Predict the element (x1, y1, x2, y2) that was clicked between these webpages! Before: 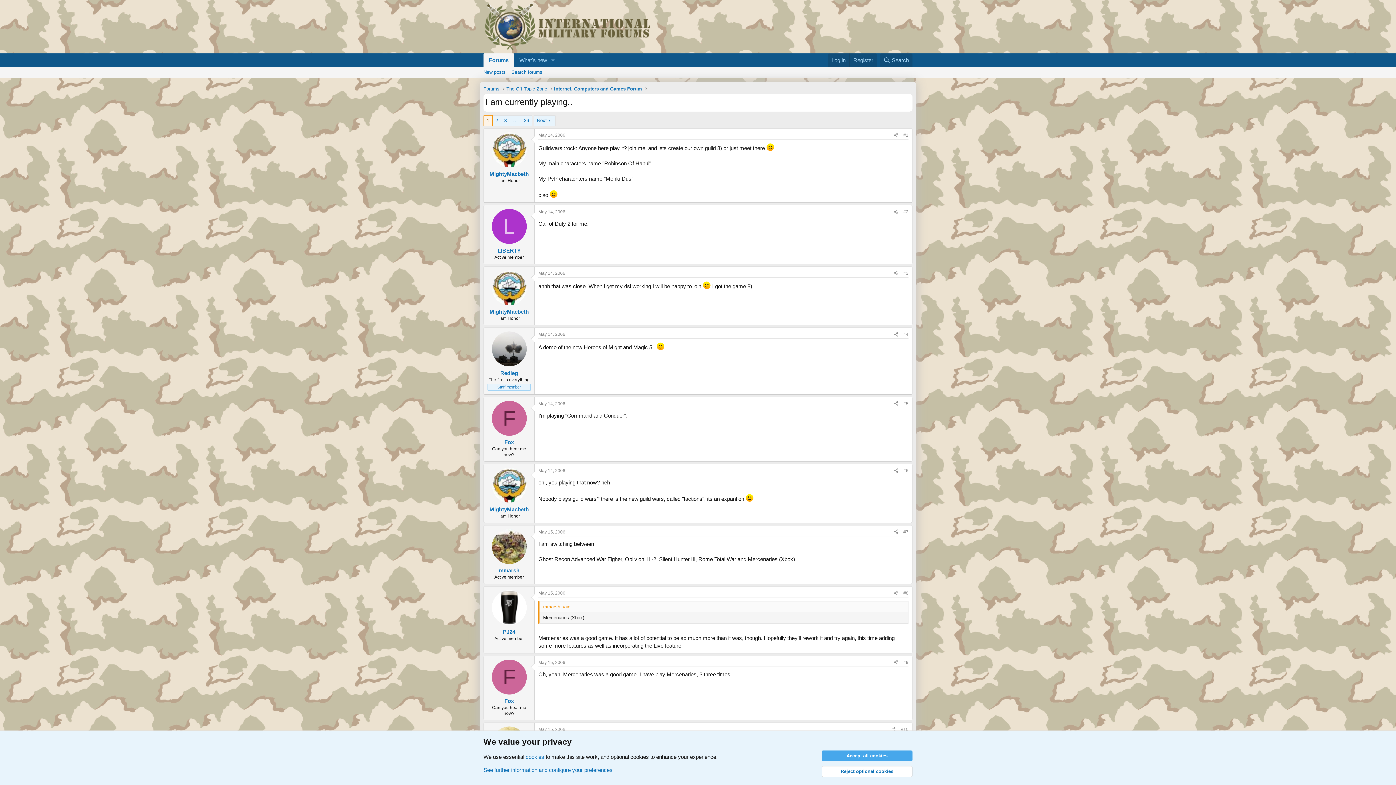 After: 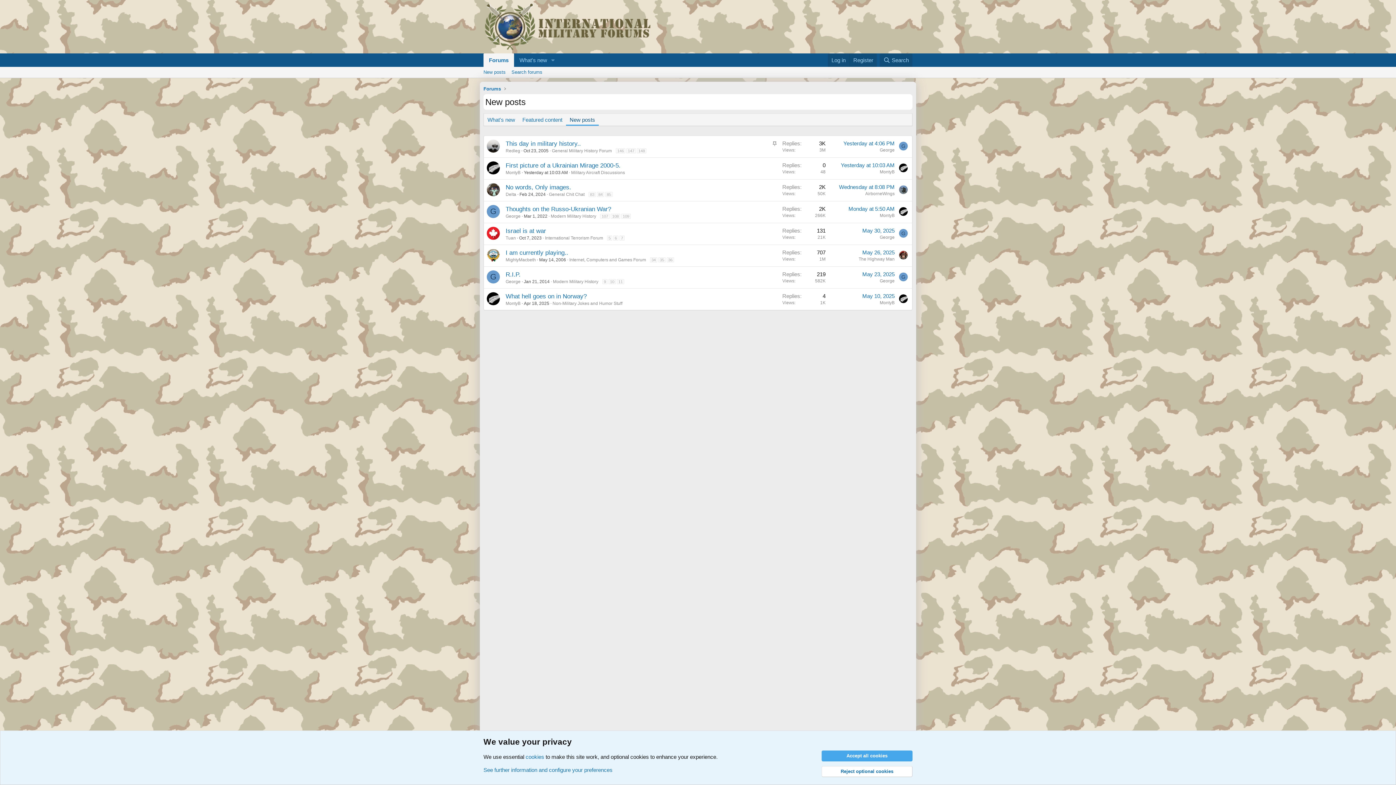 Action: label: New posts bbox: (480, 66, 508, 77)